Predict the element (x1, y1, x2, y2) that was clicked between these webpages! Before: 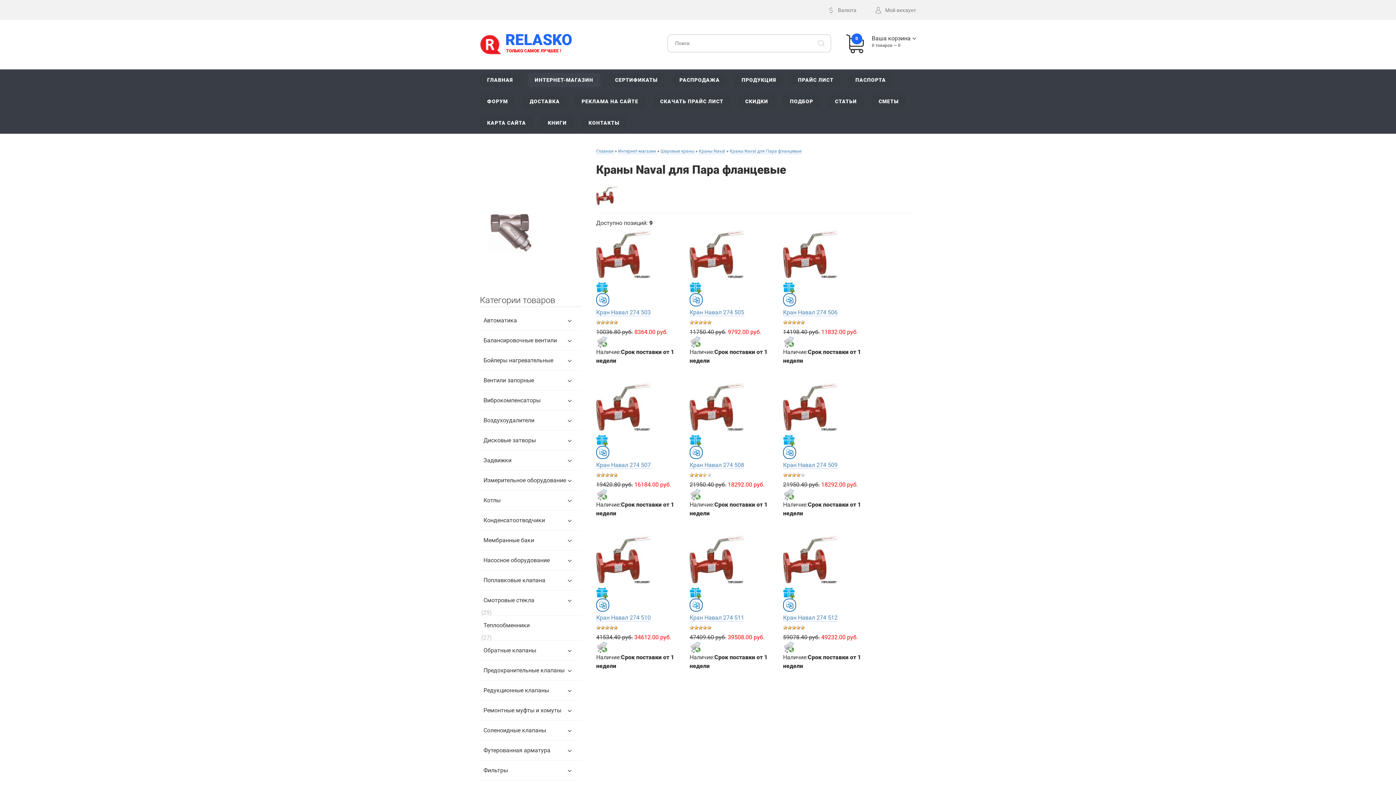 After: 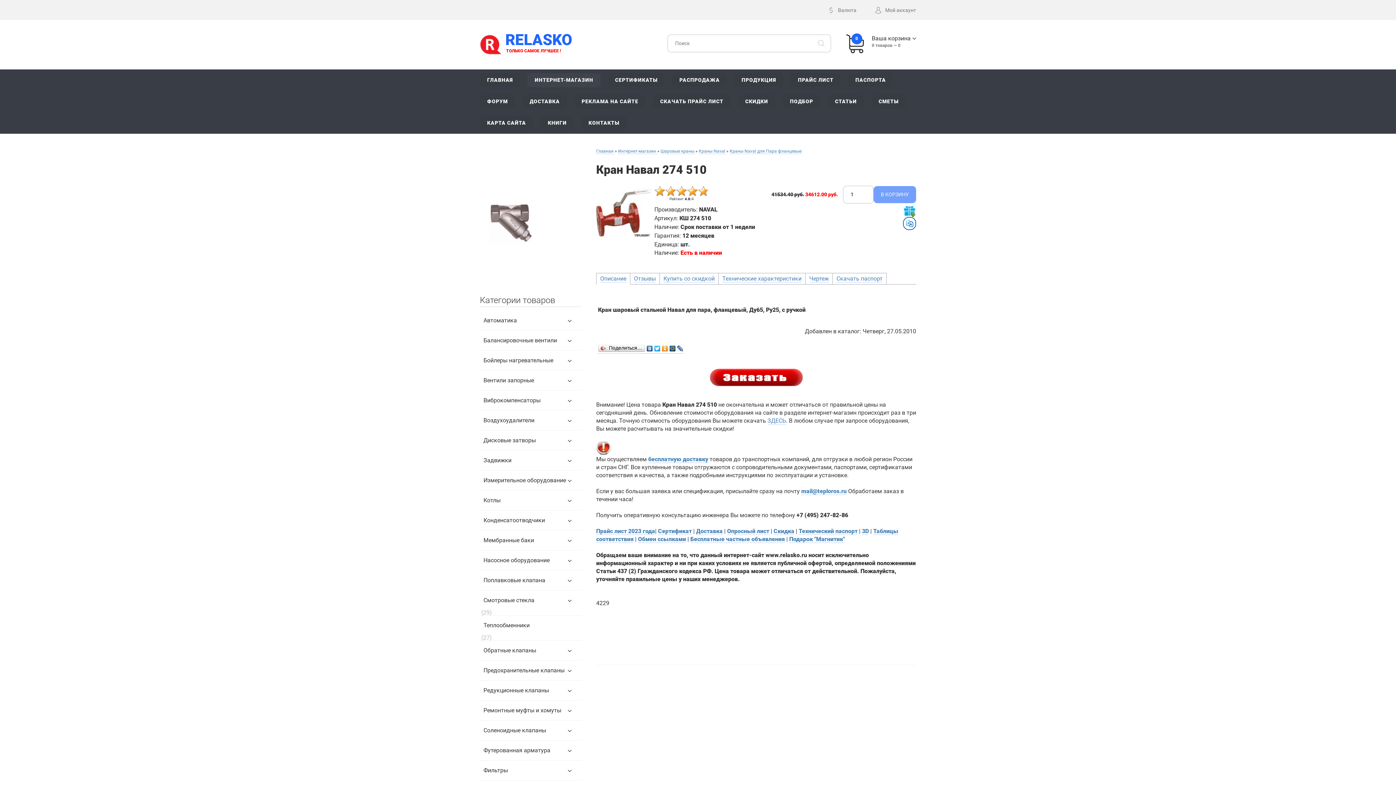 Action: bbox: (596, 556, 650, 563)